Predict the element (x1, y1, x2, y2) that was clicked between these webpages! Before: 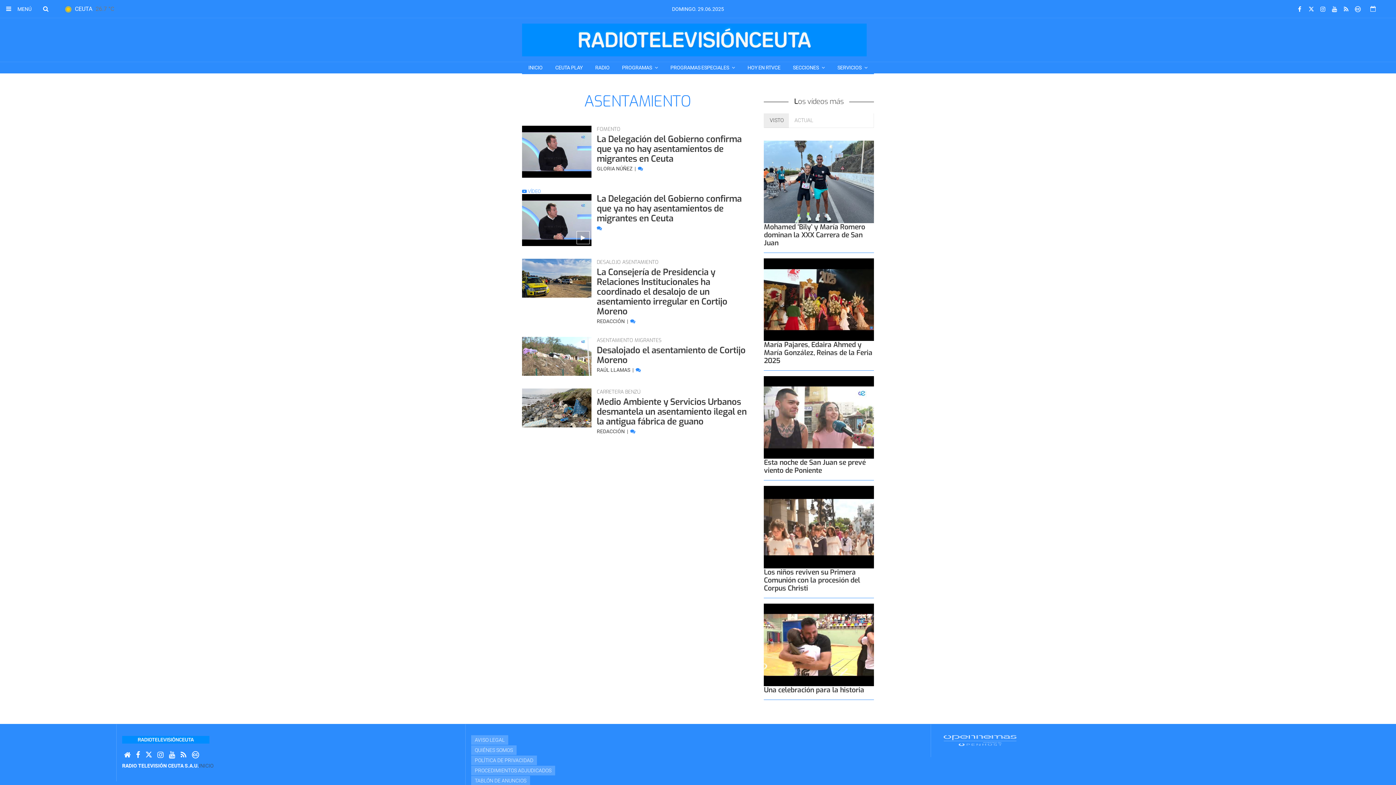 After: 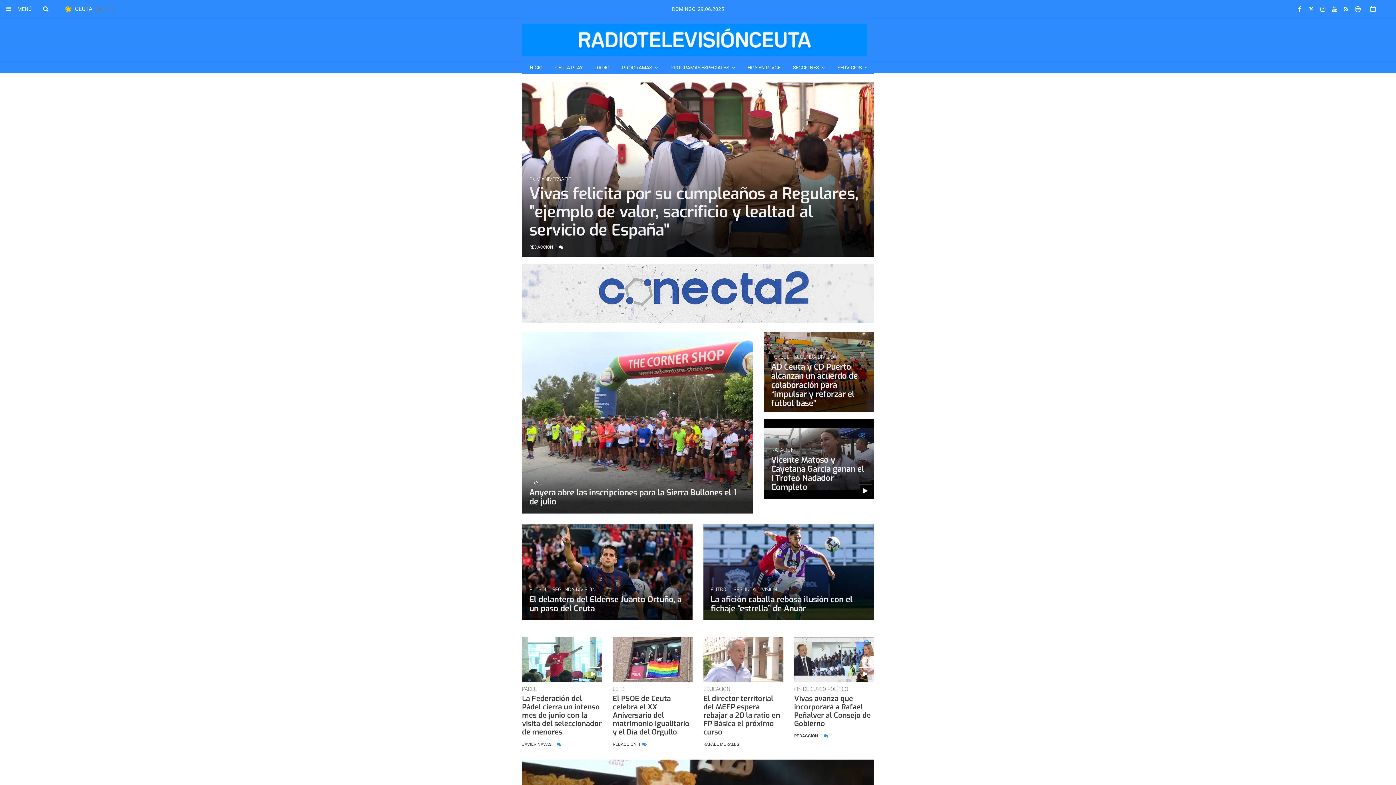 Action: bbox: (122, 735, 209, 743)